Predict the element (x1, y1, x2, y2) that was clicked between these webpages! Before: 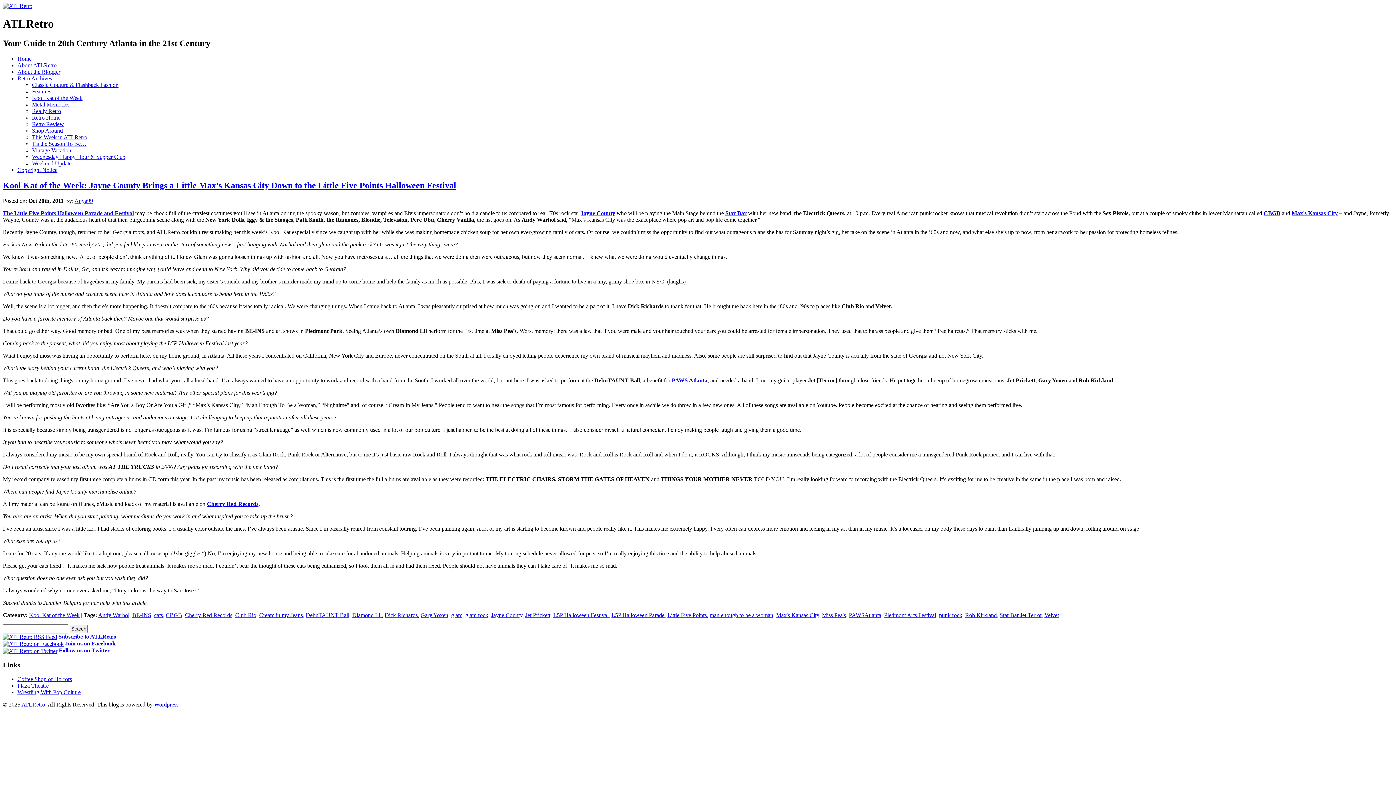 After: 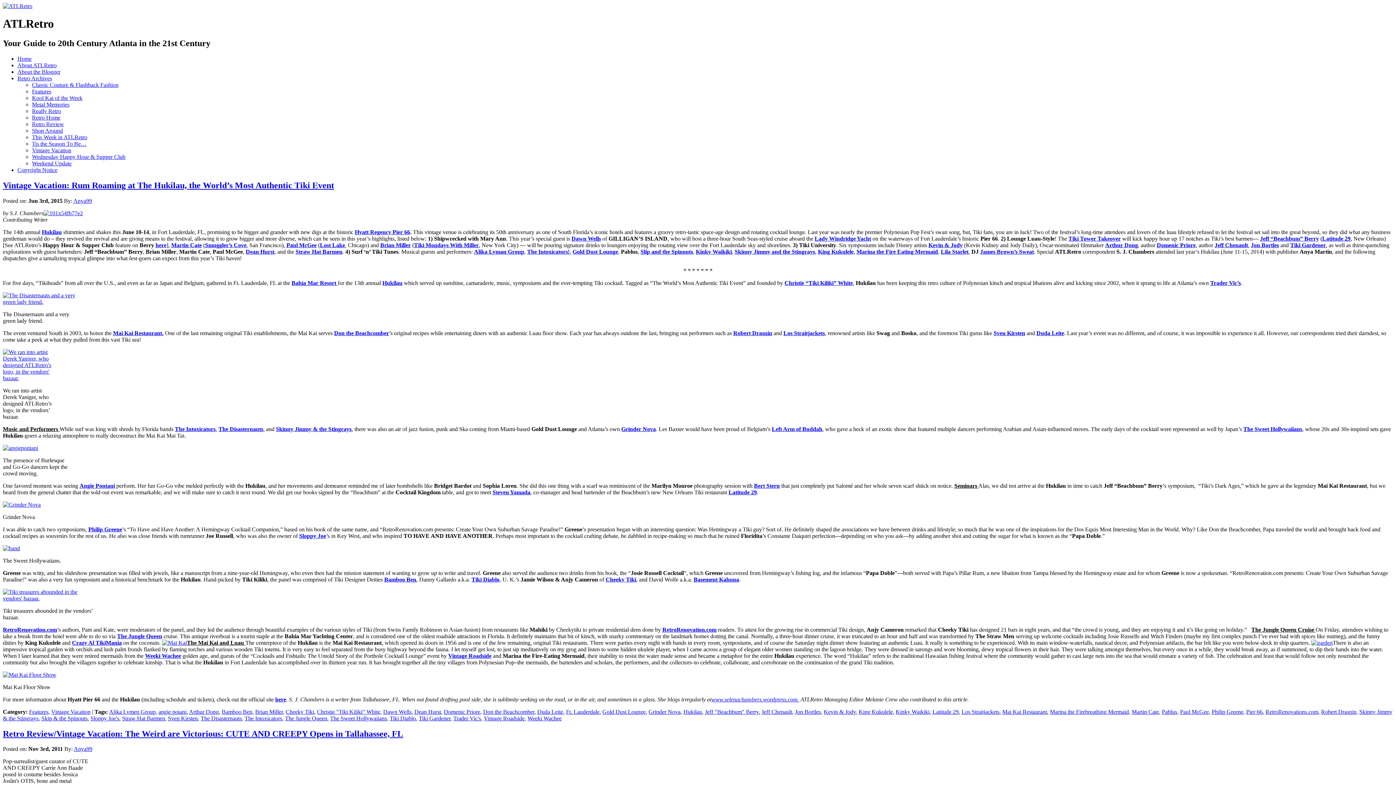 Action: label: Vintage Vacation bbox: (32, 147, 71, 153)